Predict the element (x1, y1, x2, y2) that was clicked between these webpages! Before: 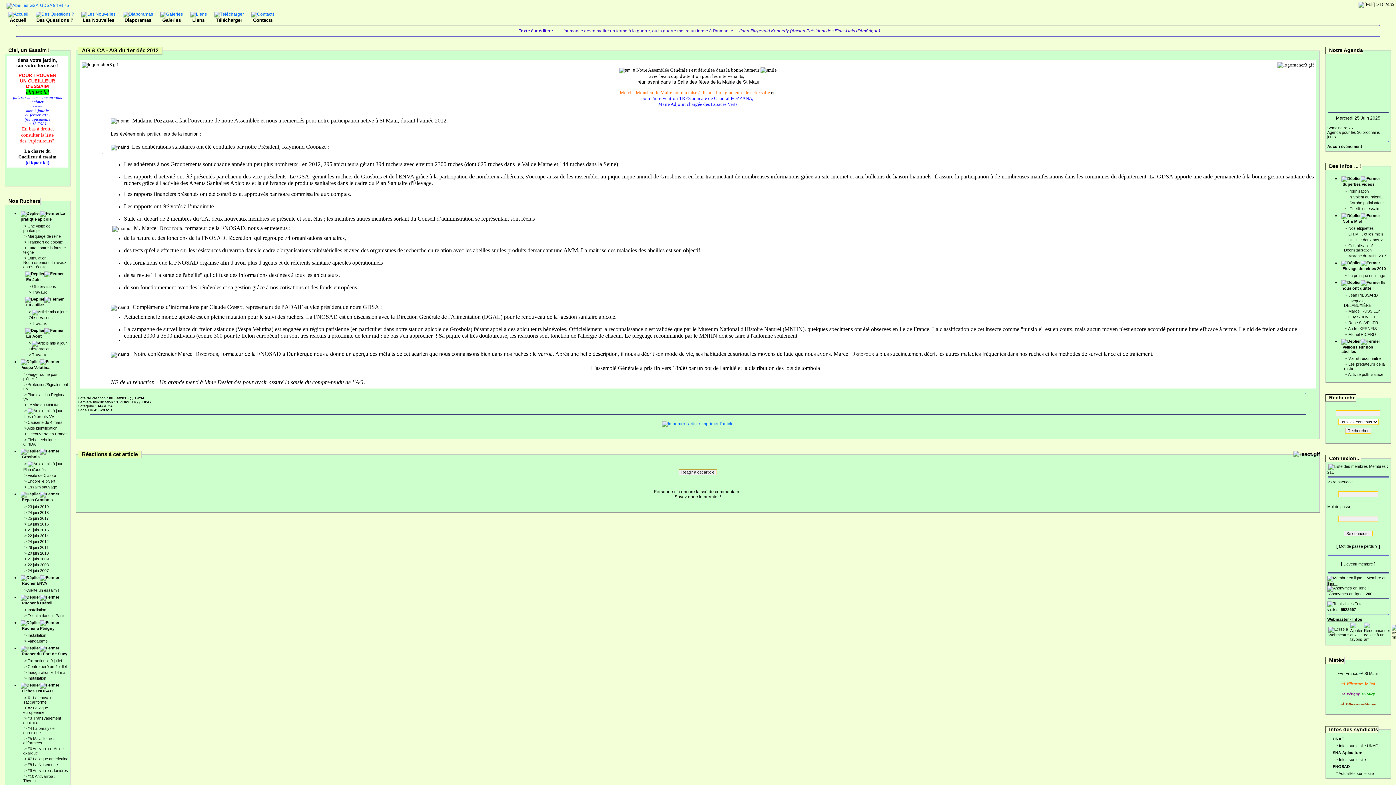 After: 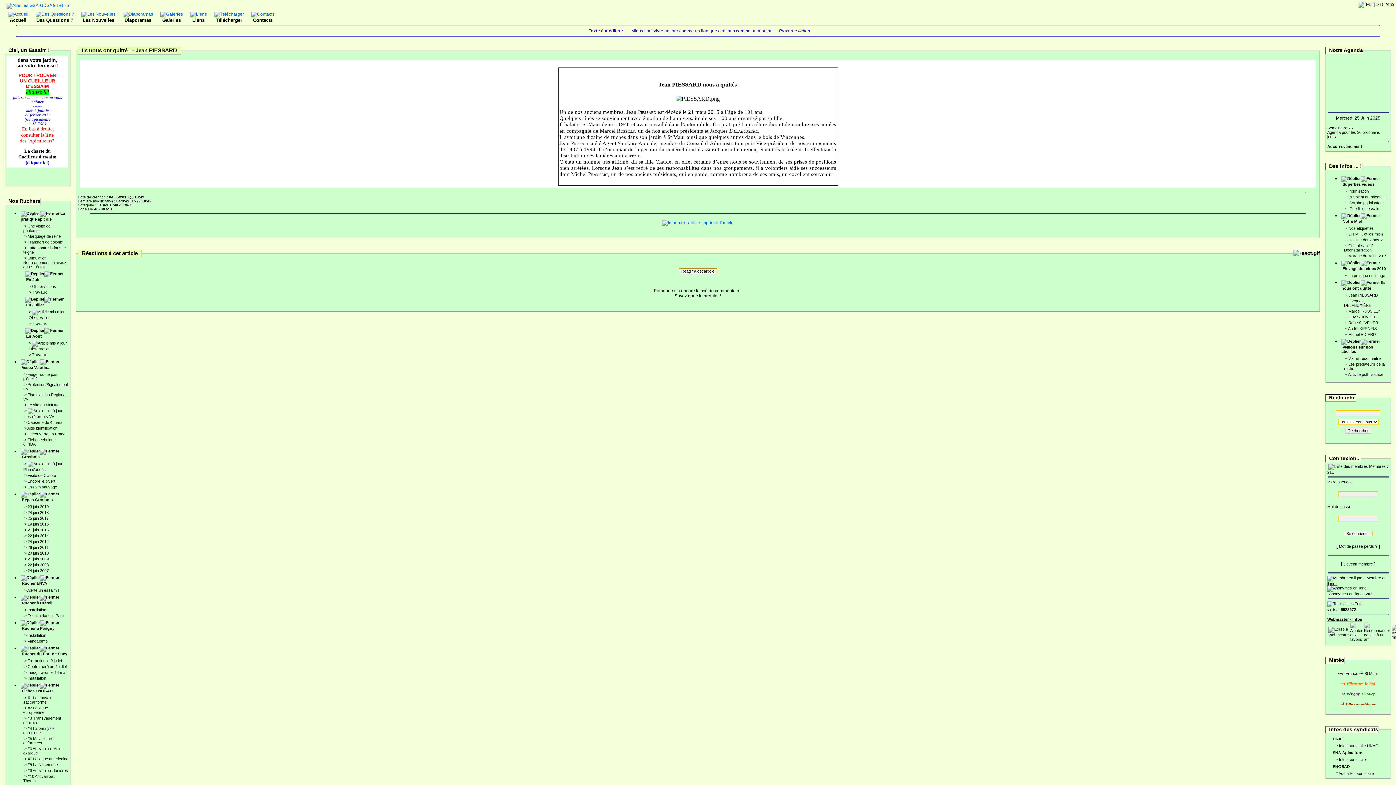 Action: label: Jean PIESSARD bbox: (1348, 293, 1378, 297)